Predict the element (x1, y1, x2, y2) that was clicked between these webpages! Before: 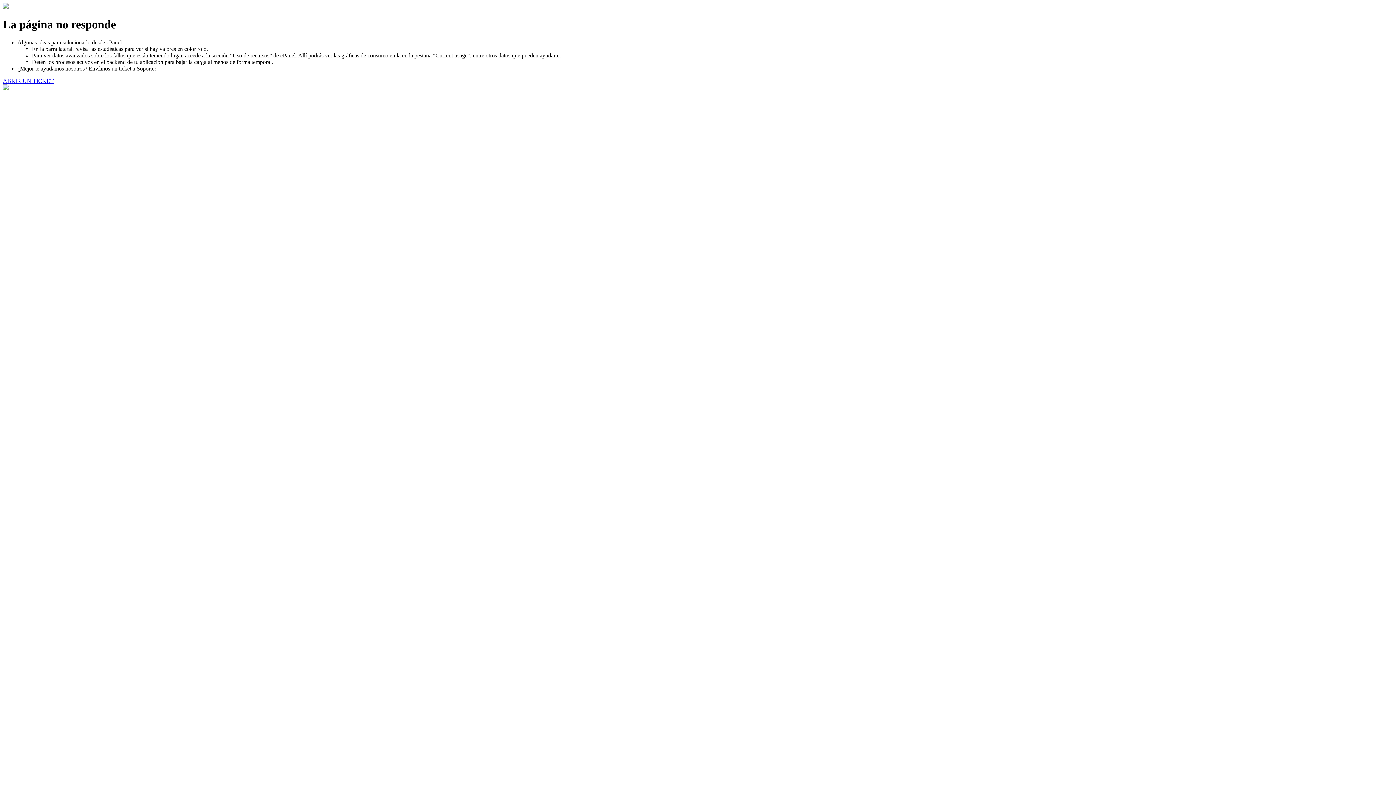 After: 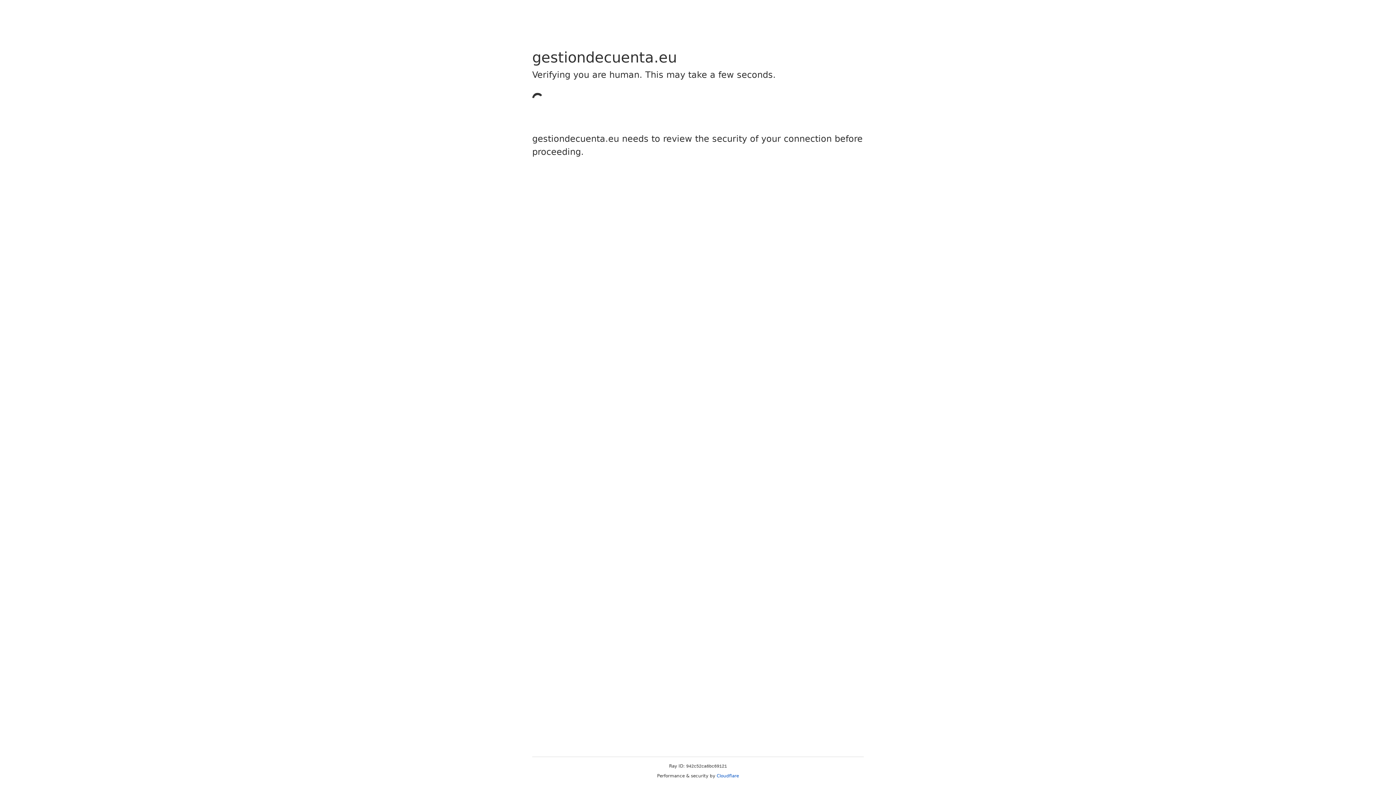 Action: label: ABRIR UN TICKET bbox: (2, 77, 53, 83)